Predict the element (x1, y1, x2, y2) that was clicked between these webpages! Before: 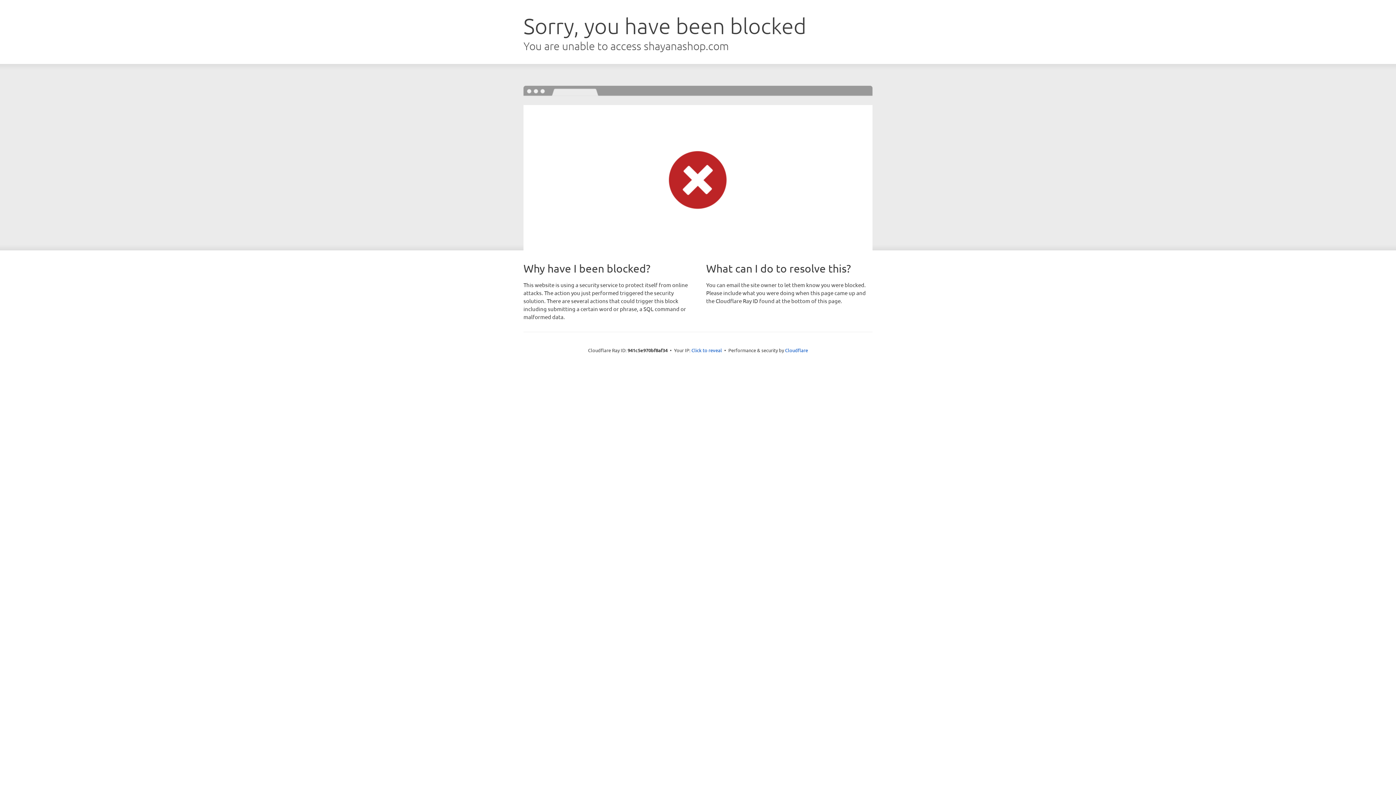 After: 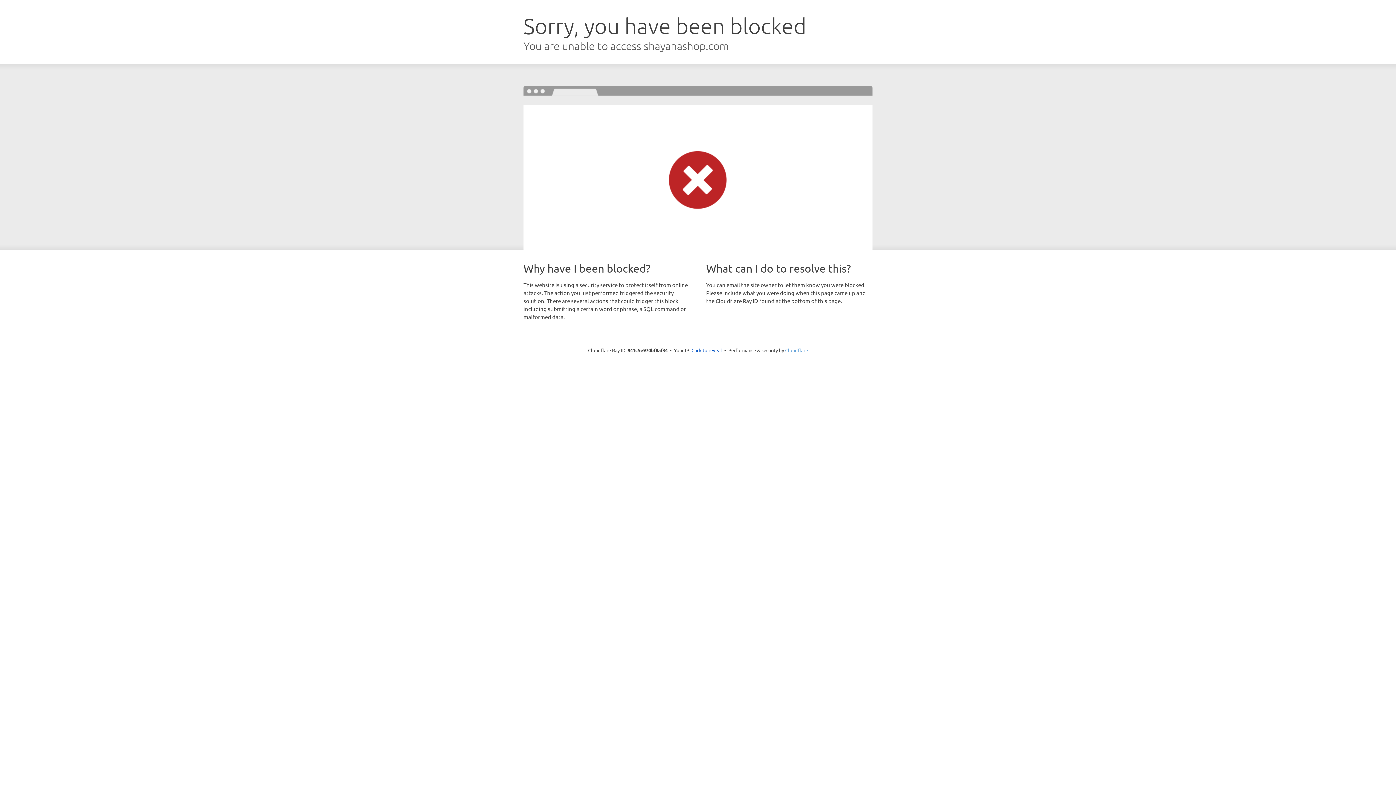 Action: bbox: (785, 347, 808, 353) label: Cloudflare